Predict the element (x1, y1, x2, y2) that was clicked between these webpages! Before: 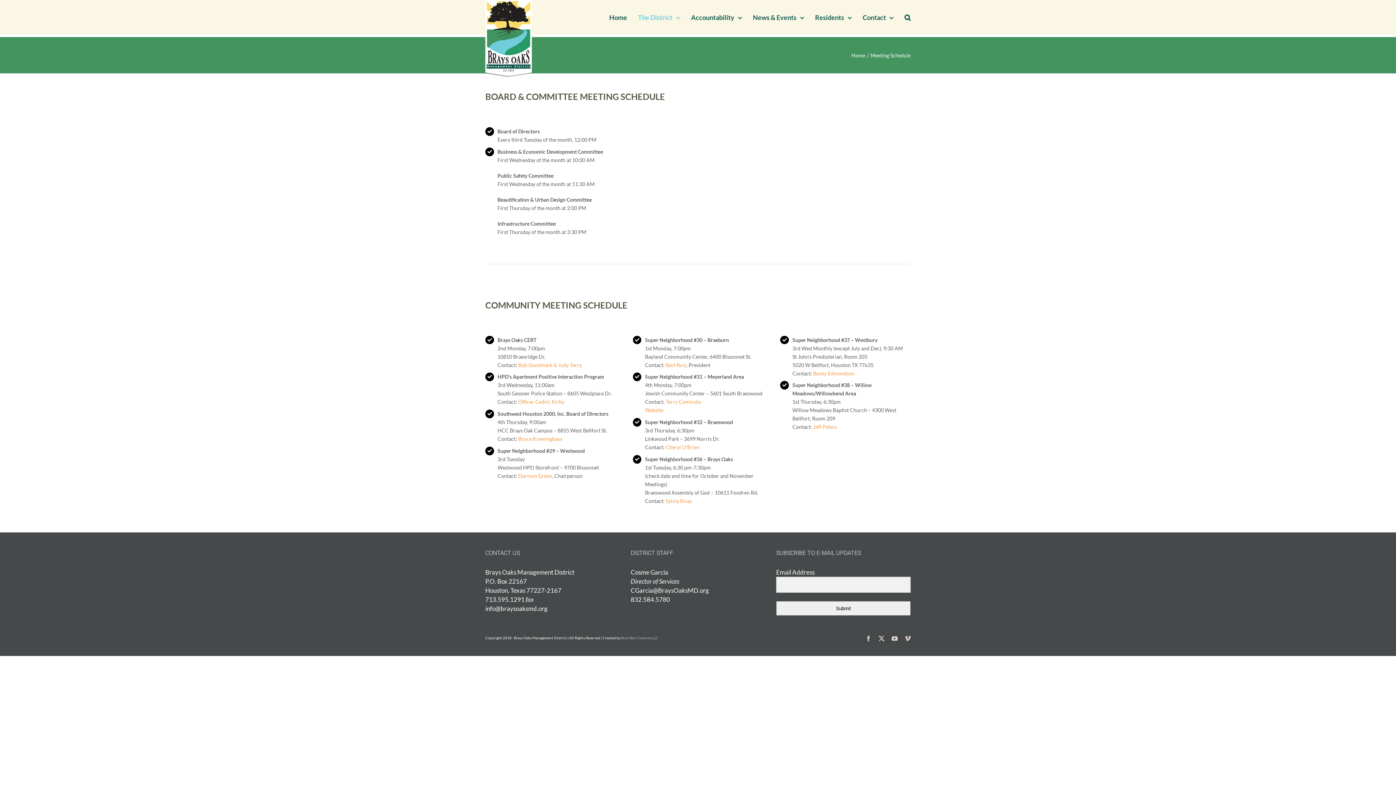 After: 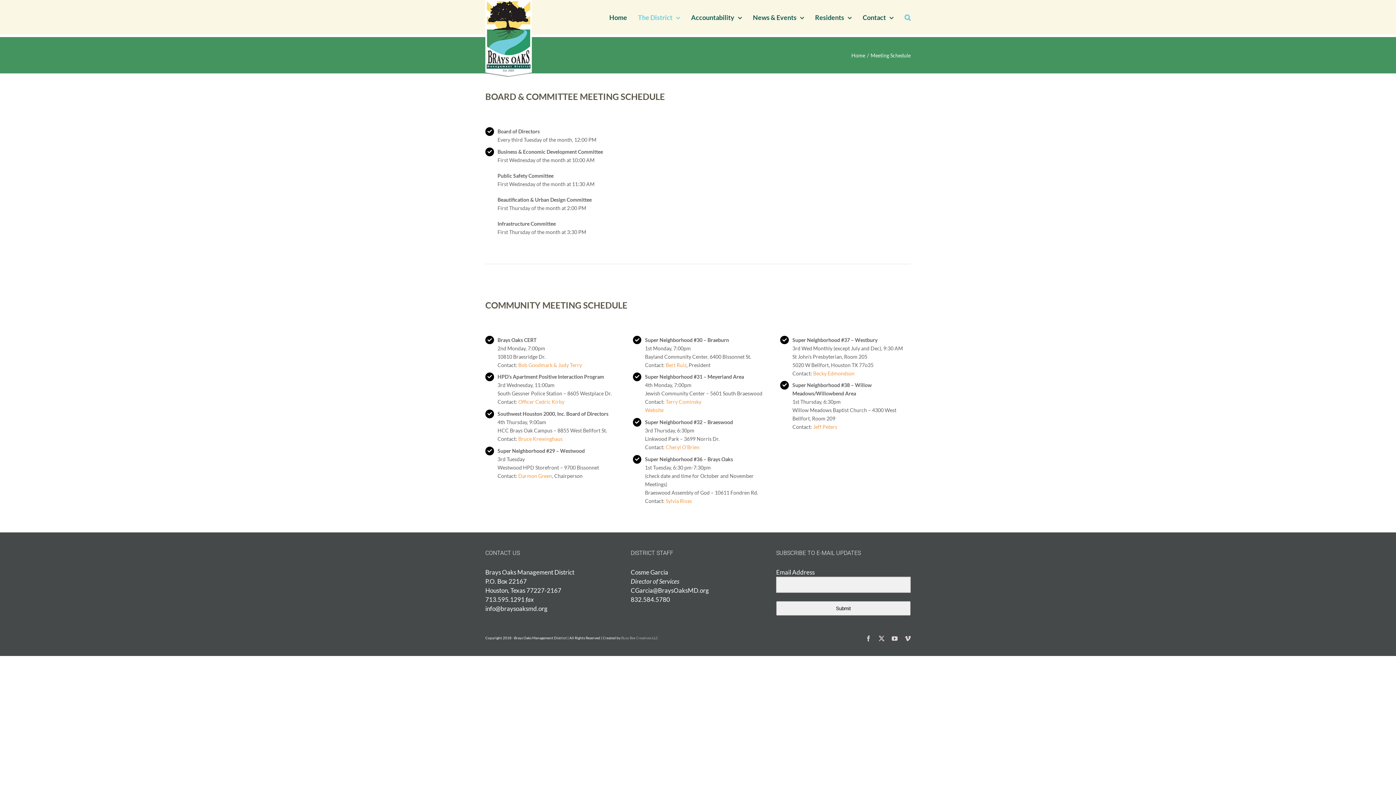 Action: bbox: (904, 0, 910, 34) label: Search